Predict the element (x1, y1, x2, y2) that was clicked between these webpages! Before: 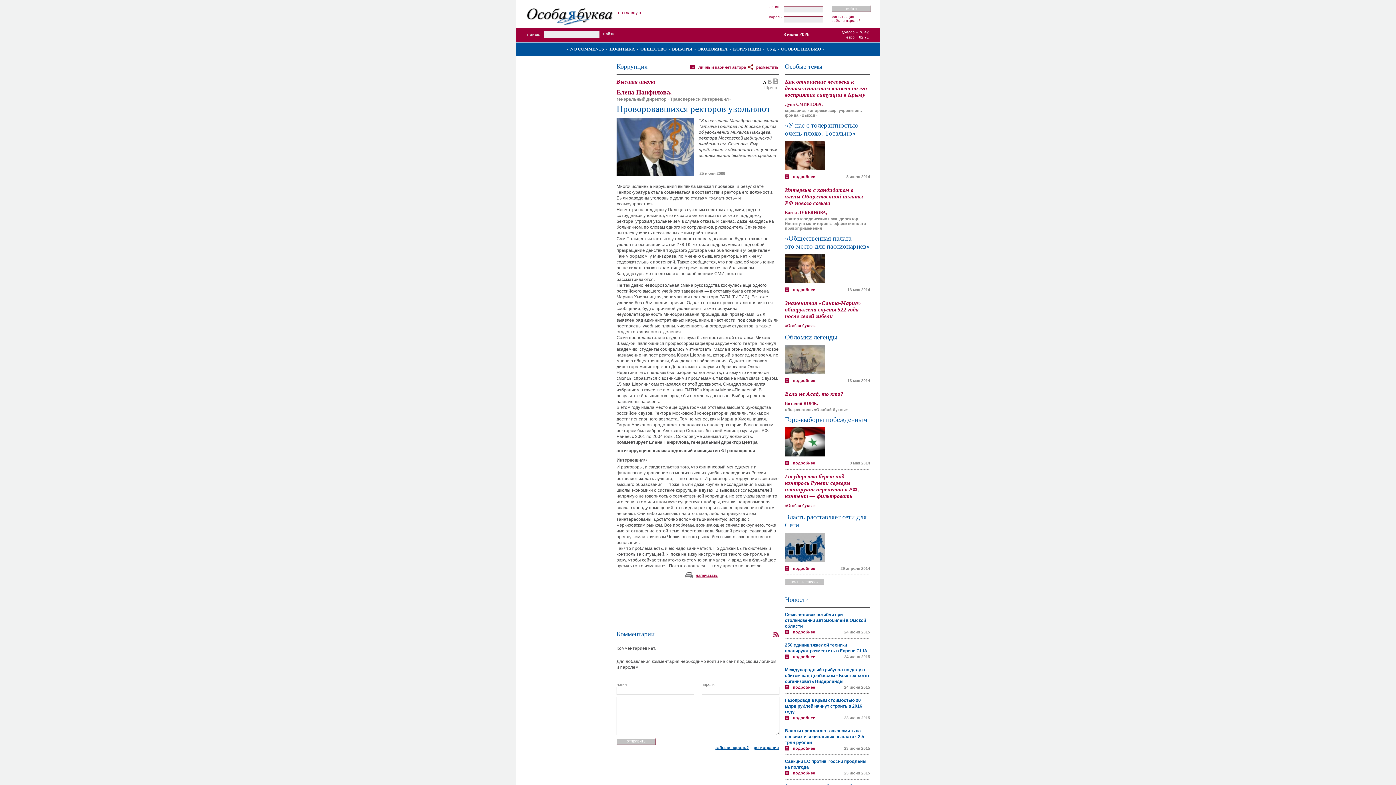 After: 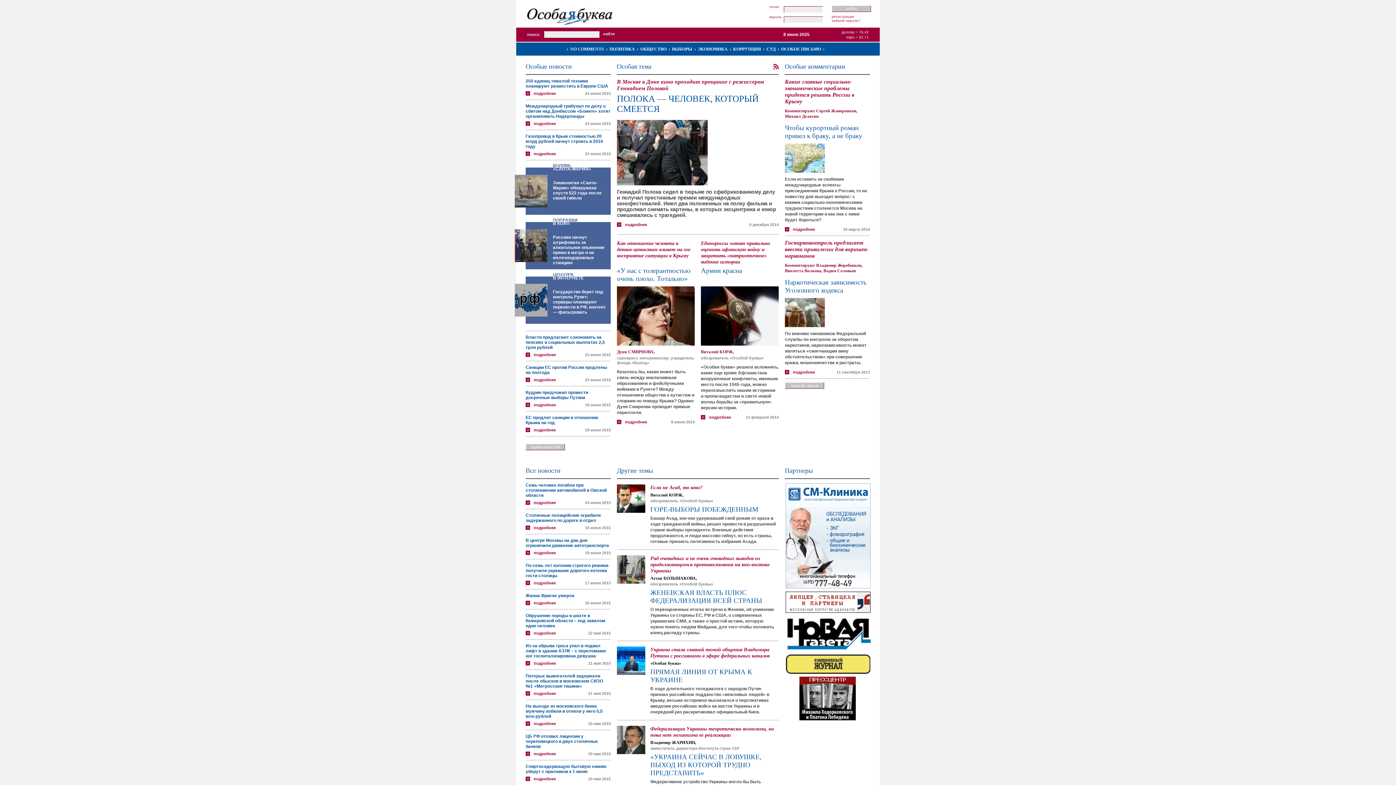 Action: bbox: (527, 0, 613, 5)